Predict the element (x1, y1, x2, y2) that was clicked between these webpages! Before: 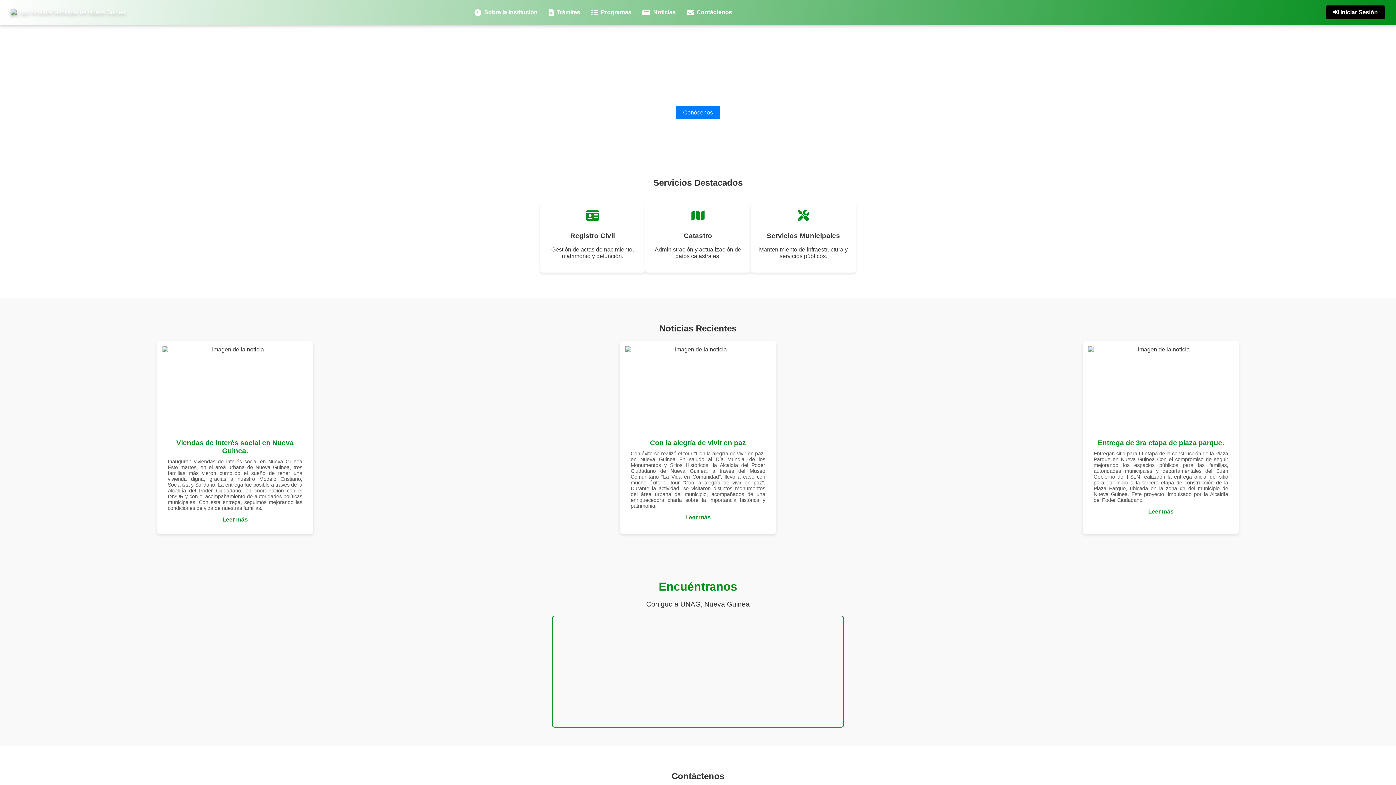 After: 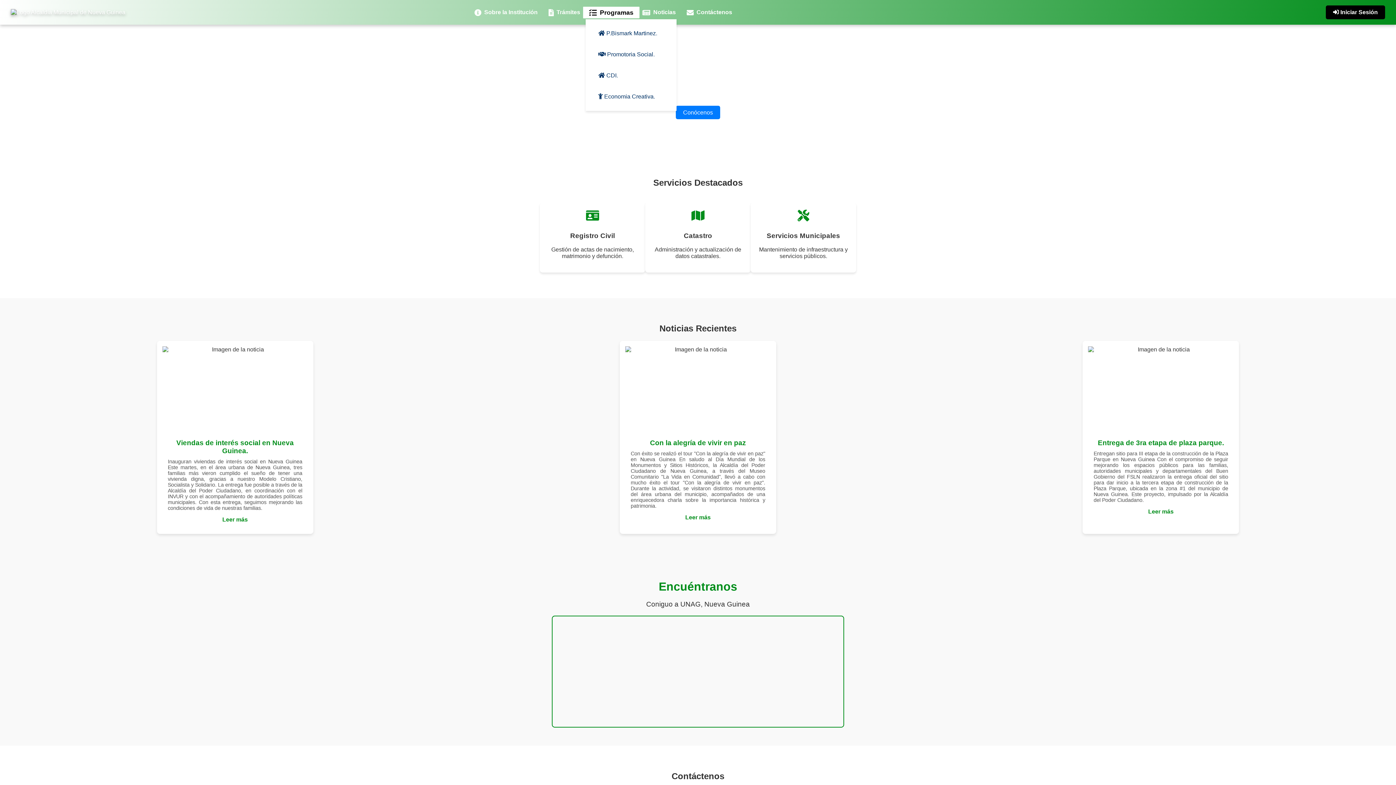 Action: bbox: (585, 7, 637, 17) label: Programas